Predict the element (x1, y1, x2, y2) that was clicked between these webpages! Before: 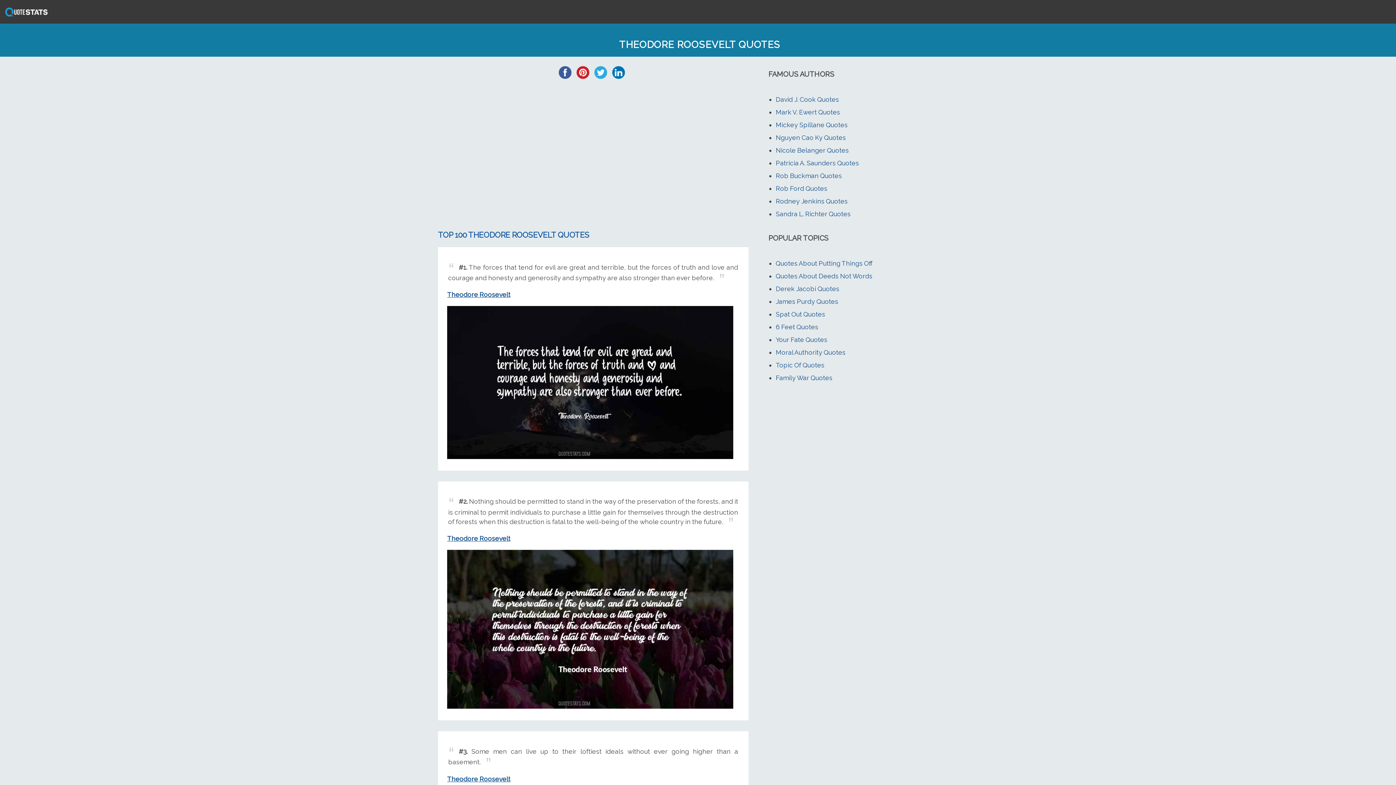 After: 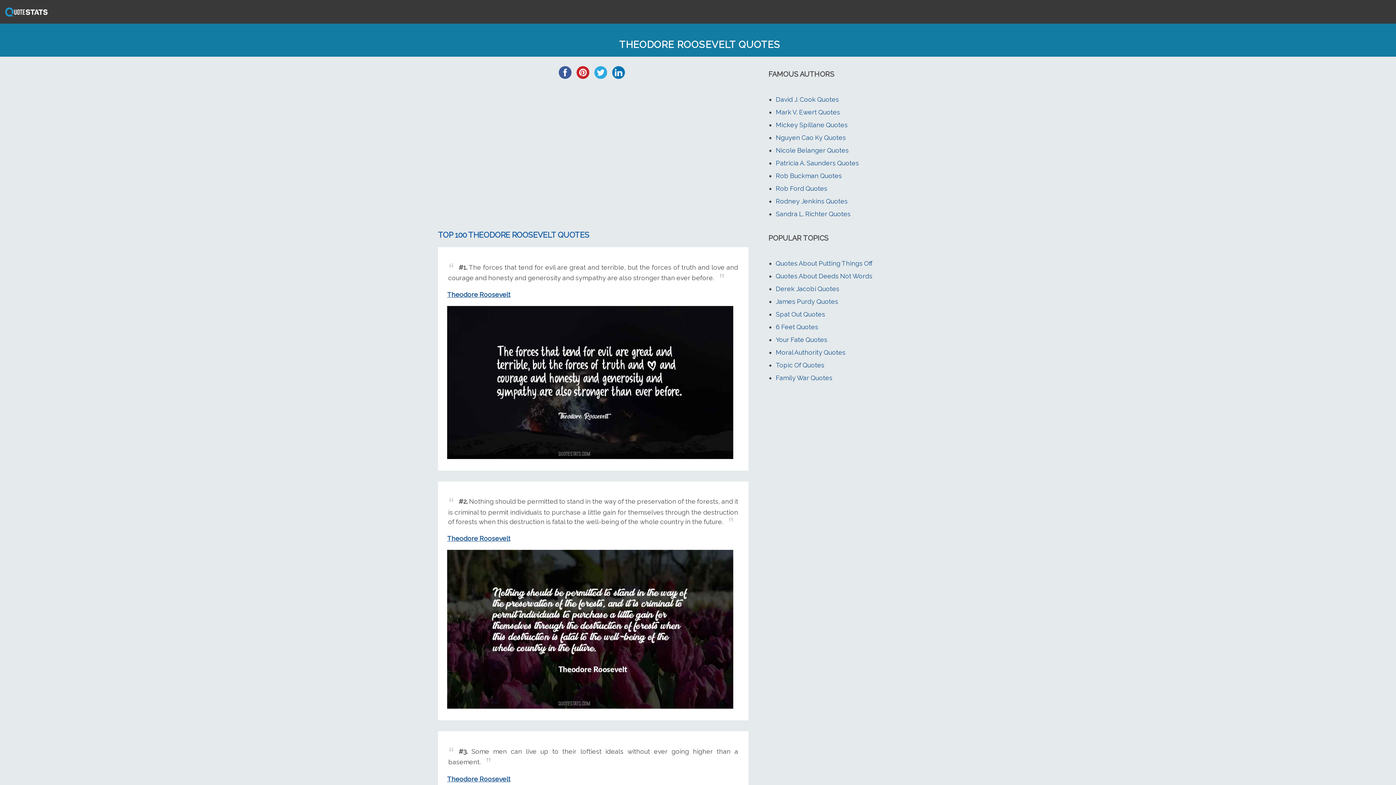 Action: bbox: (610, 74, 627, 82)